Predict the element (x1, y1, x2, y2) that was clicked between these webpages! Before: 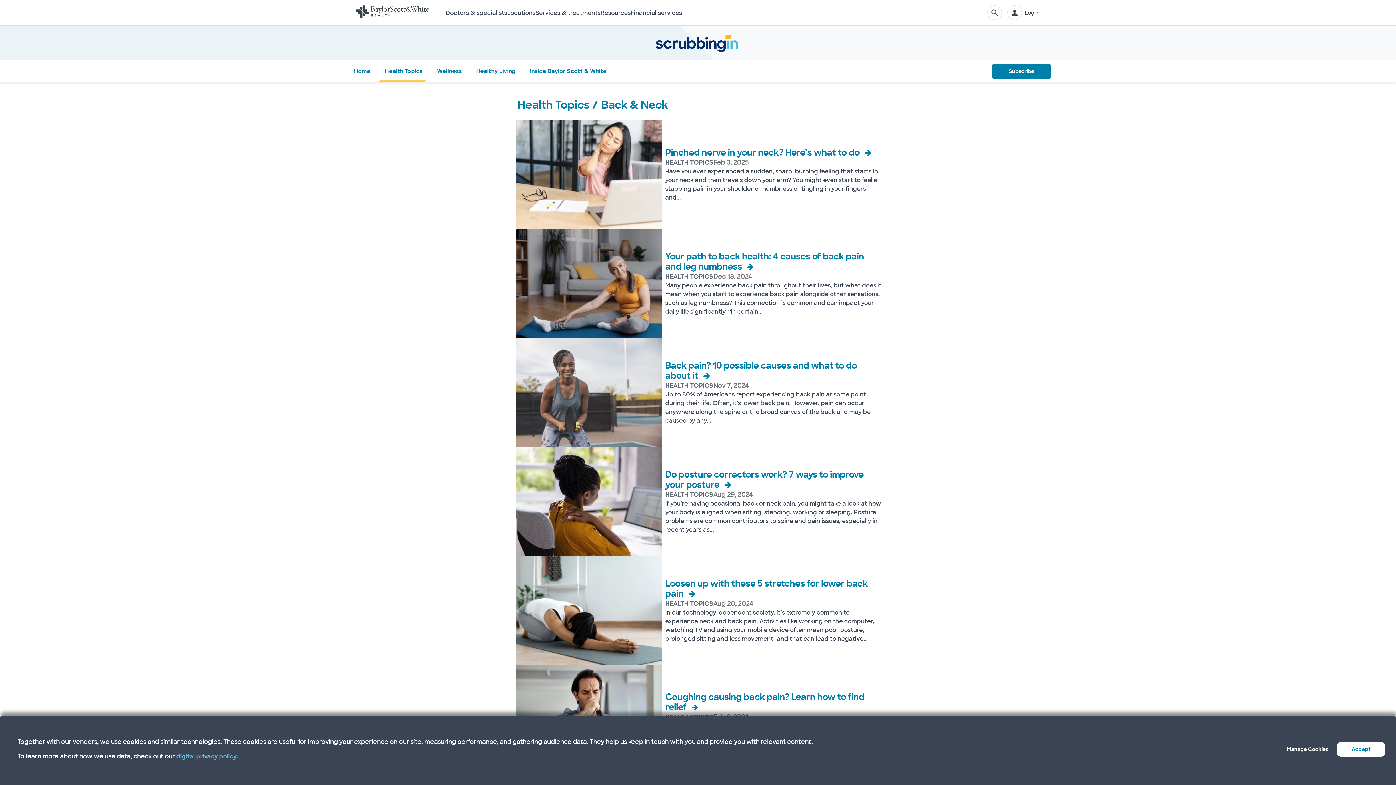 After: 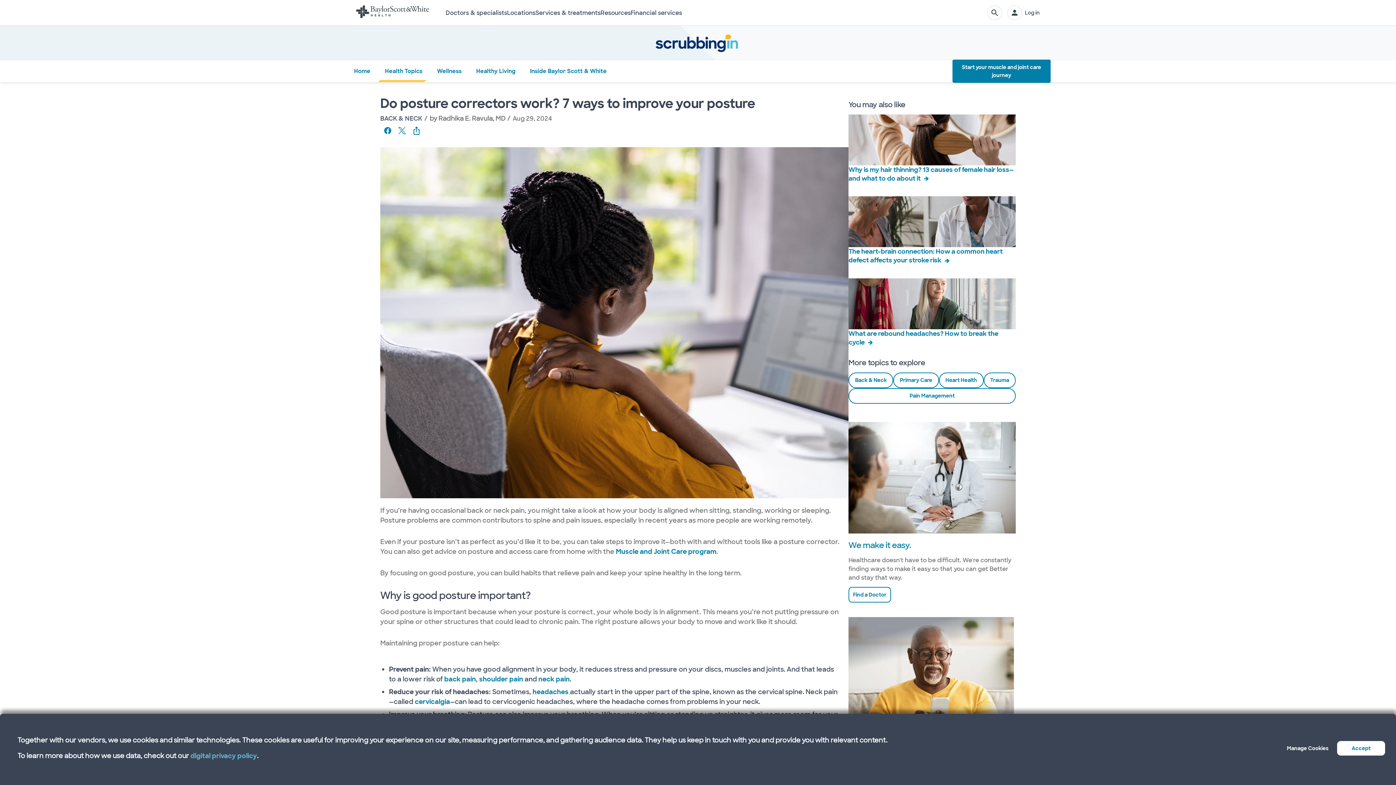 Action: bbox: (516, 447, 661, 556)